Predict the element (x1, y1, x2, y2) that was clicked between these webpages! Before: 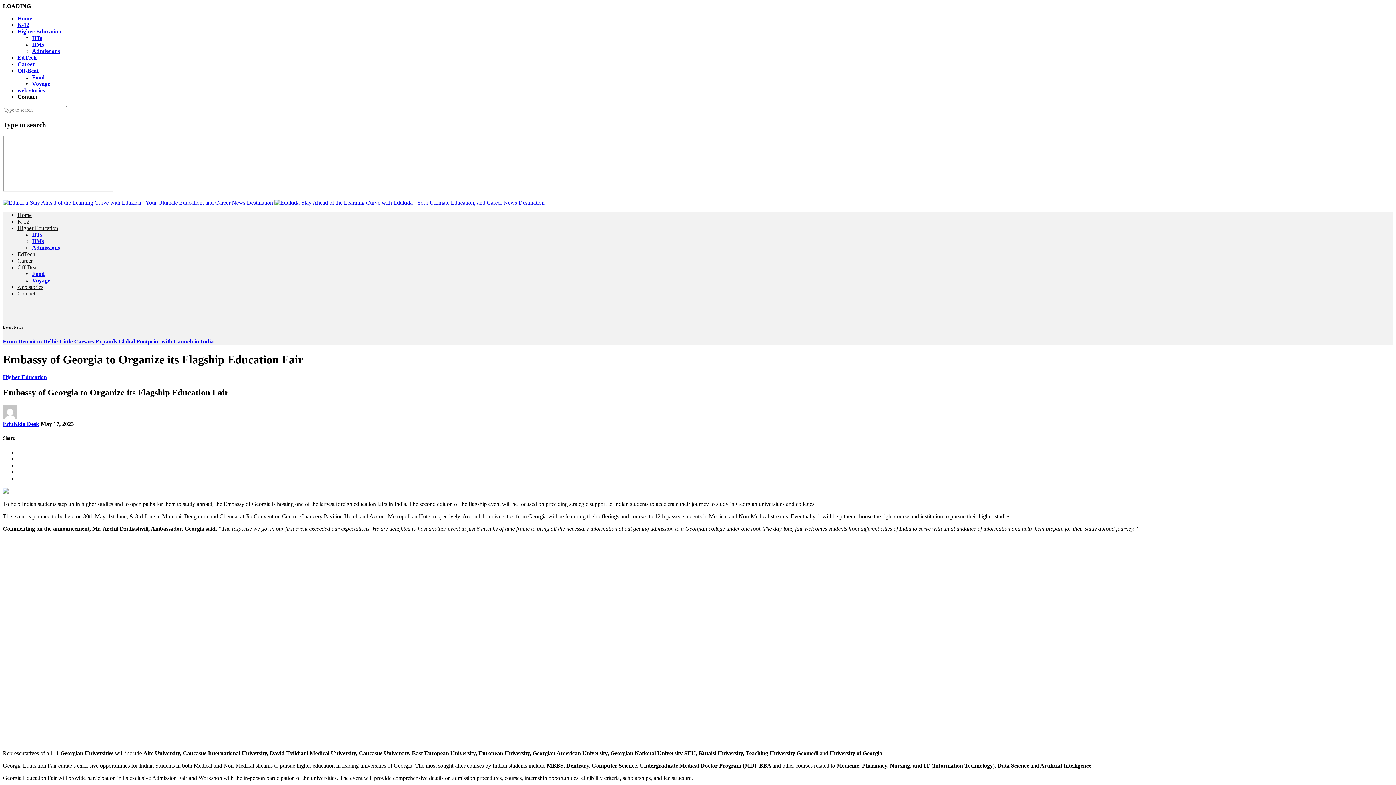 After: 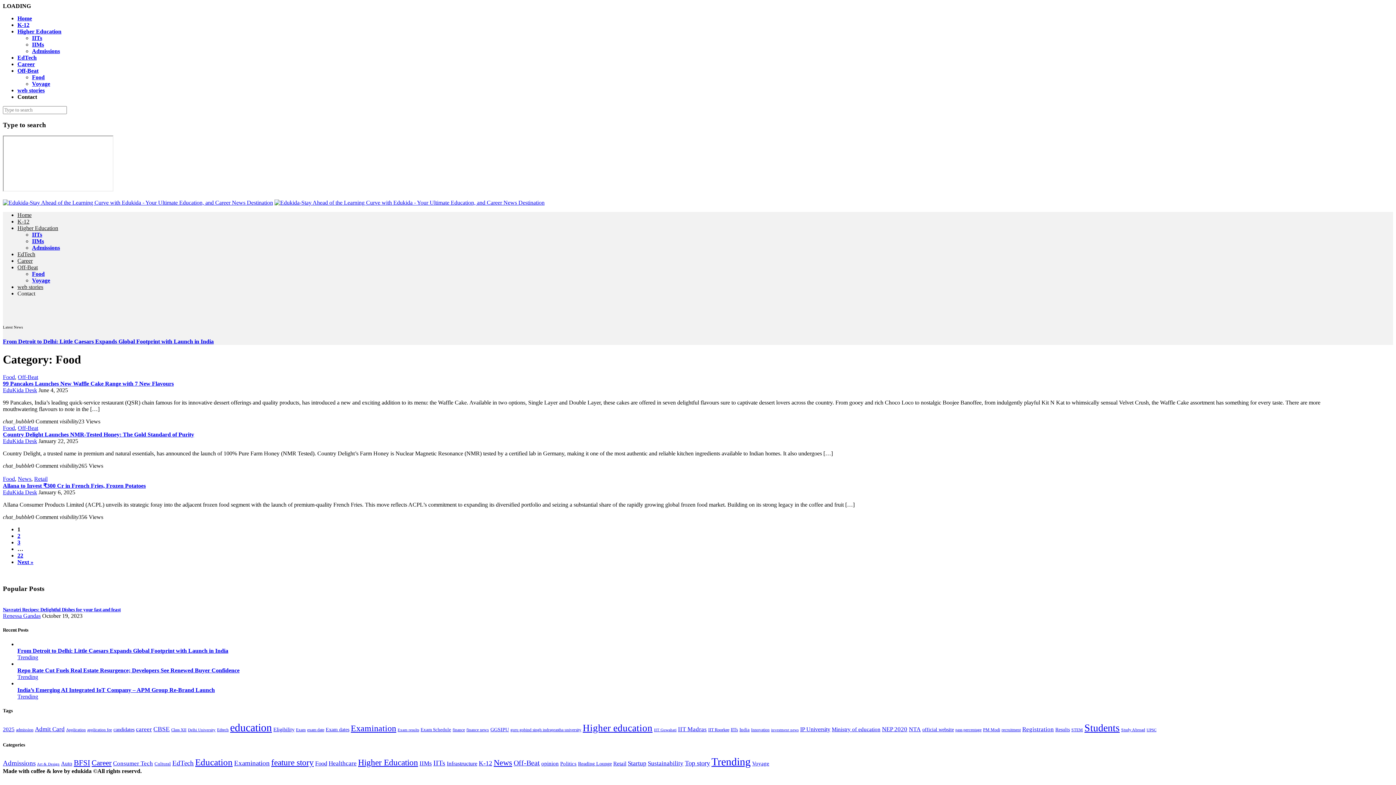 Action: bbox: (32, 74, 44, 80) label: Food